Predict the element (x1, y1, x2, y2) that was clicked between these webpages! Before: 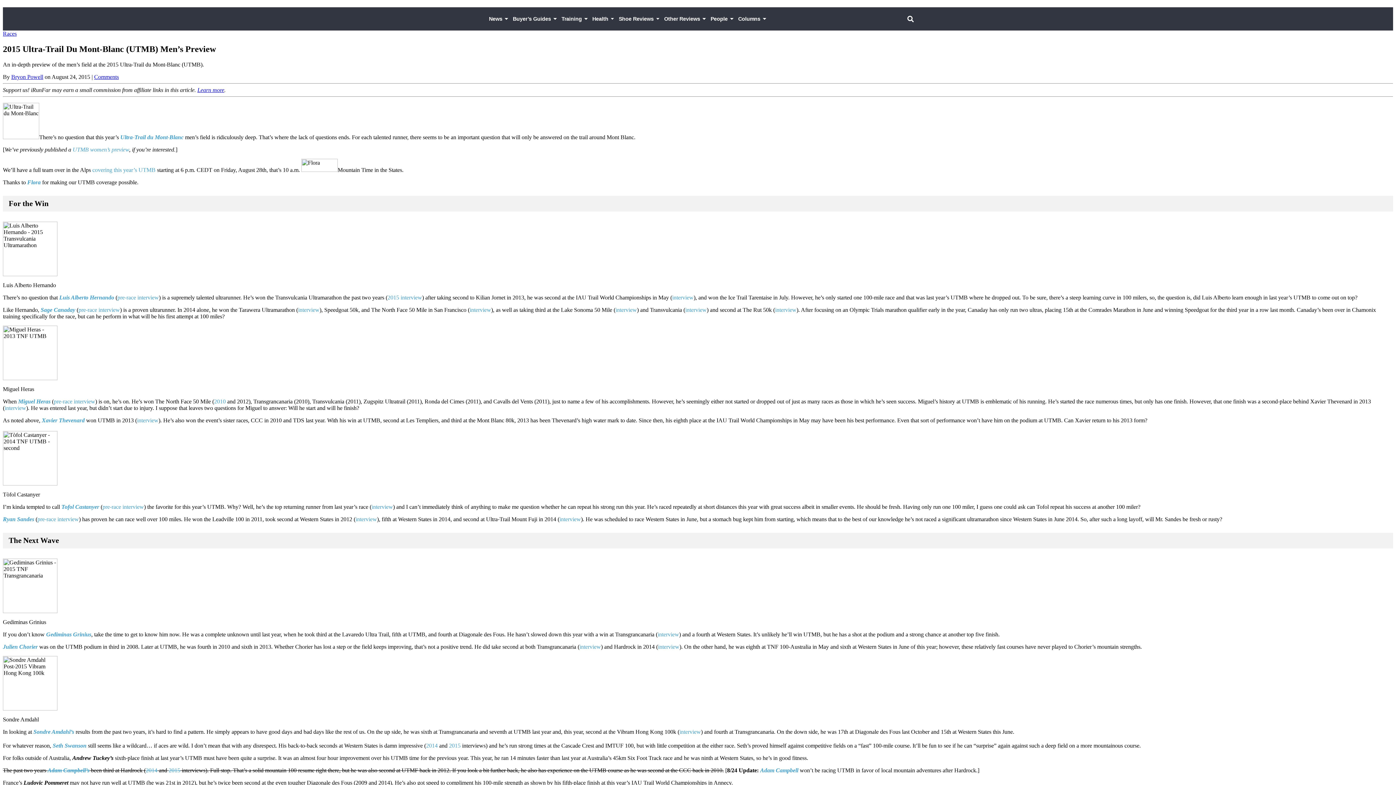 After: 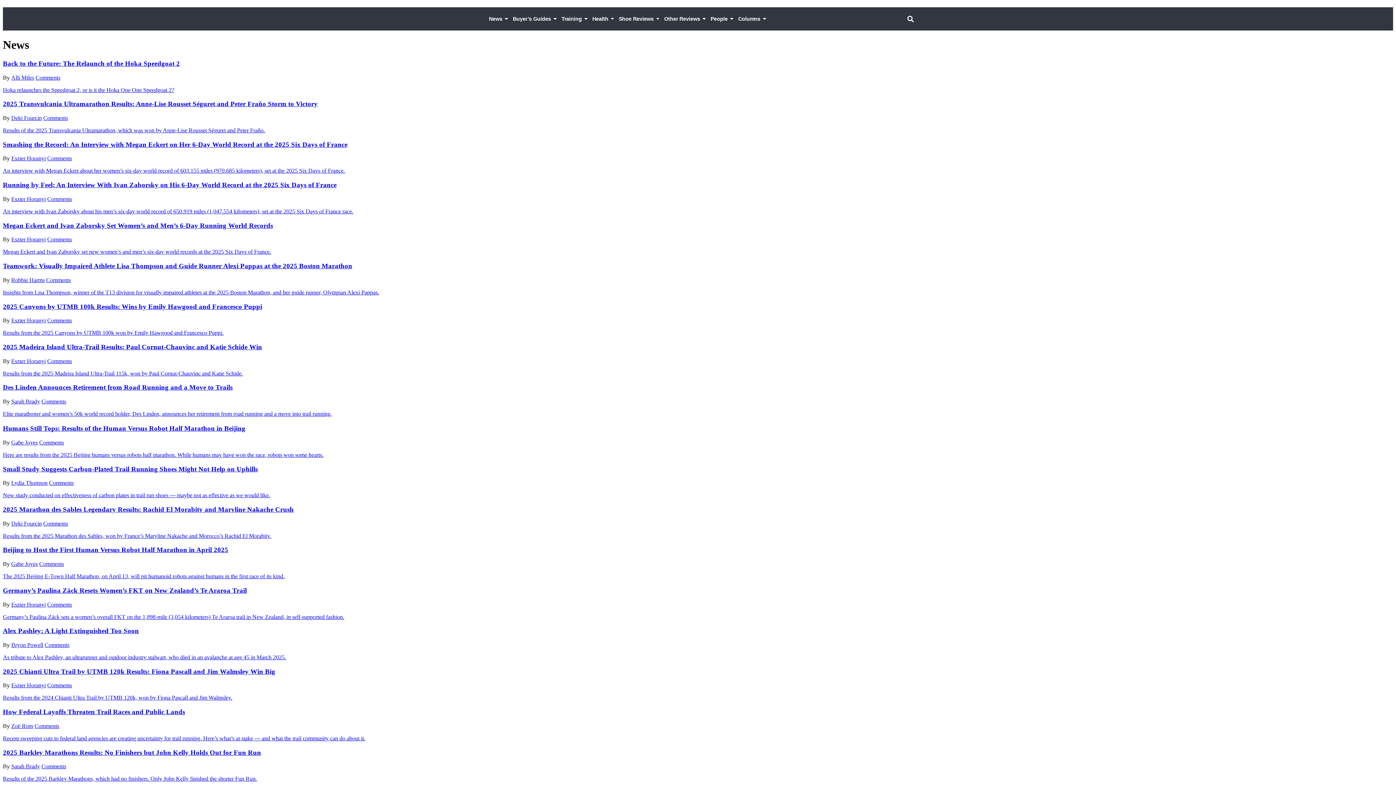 Action: bbox: (486, 7, 510, 30) label: News